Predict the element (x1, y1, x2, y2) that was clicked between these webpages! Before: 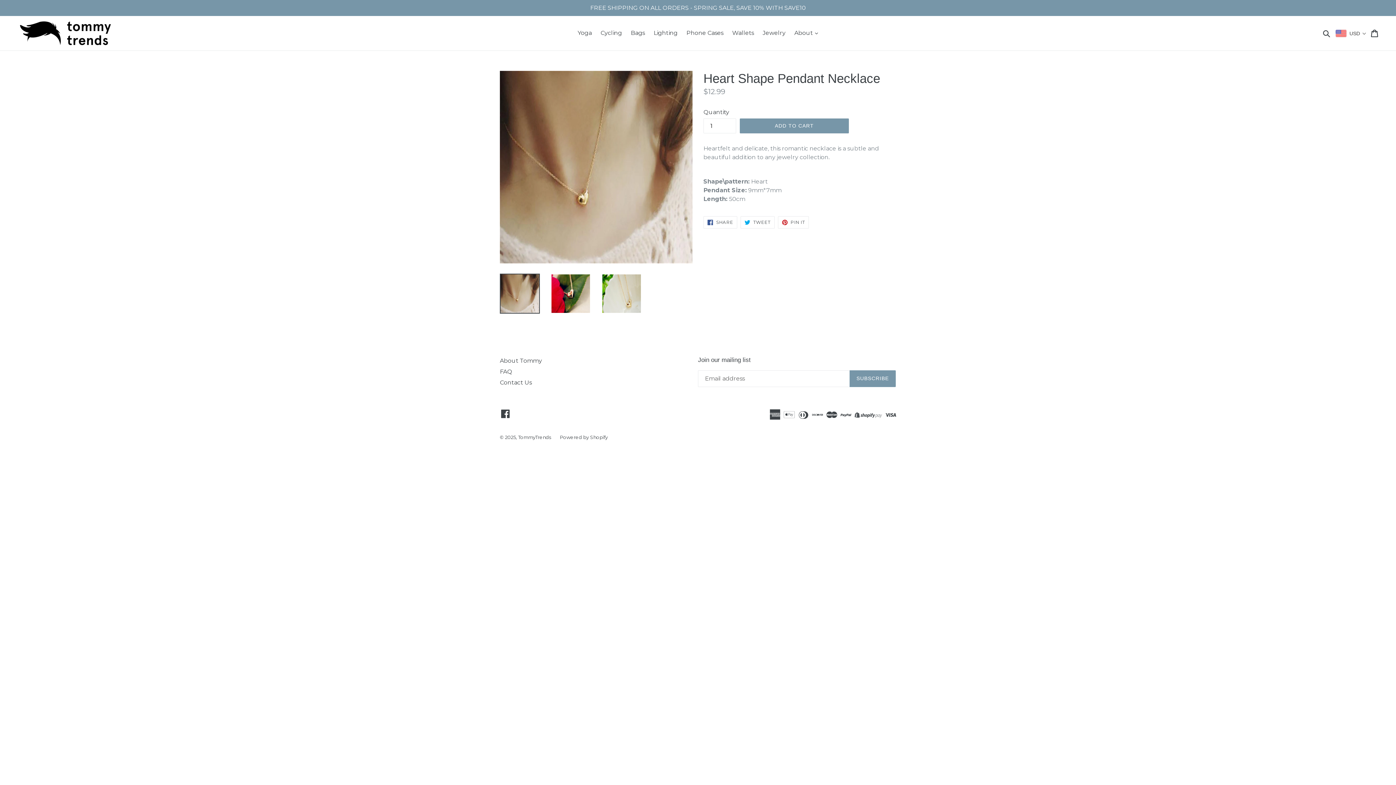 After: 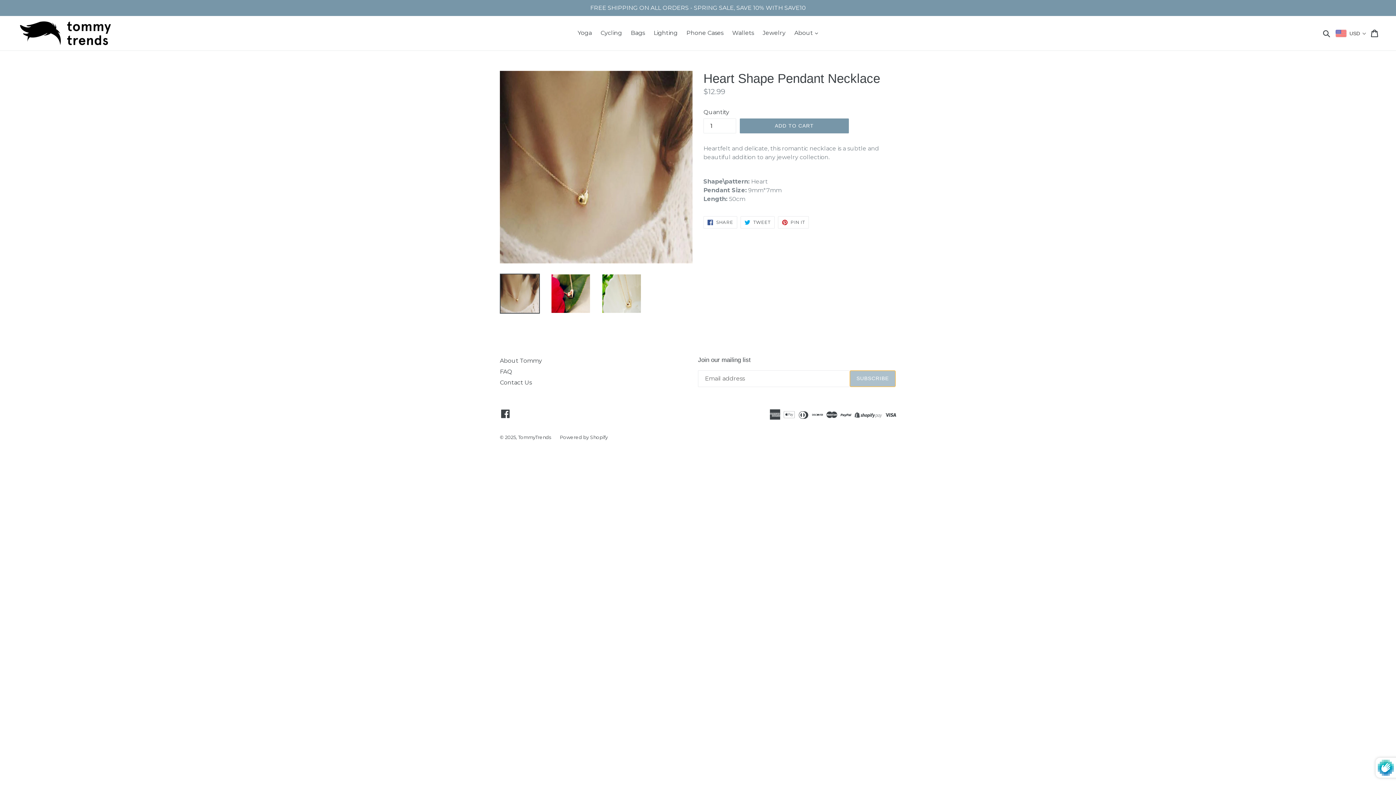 Action: bbox: (849, 370, 896, 387) label: SUBSCRIBE